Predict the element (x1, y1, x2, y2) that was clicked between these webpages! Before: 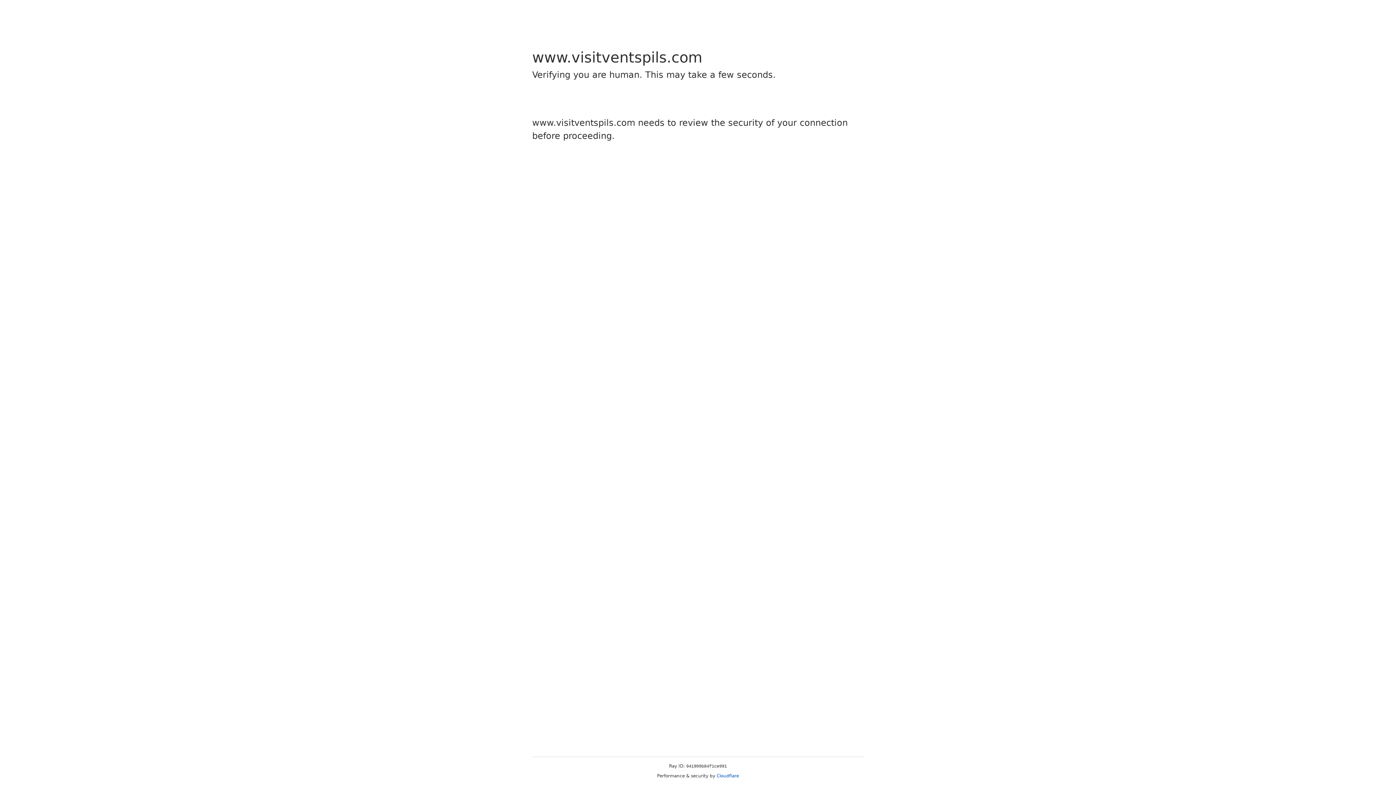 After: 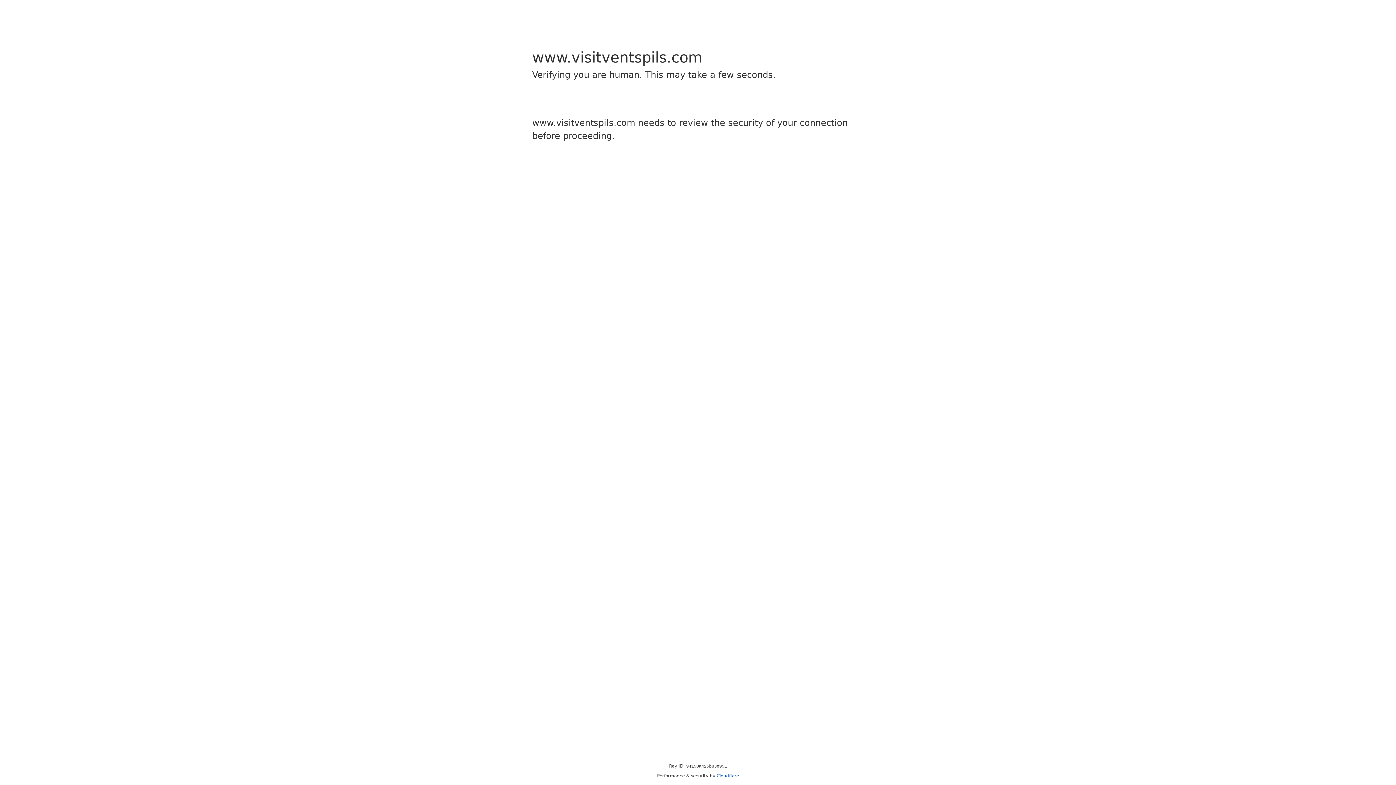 Action: bbox: (716, 773, 739, 778) label: Cloudflare